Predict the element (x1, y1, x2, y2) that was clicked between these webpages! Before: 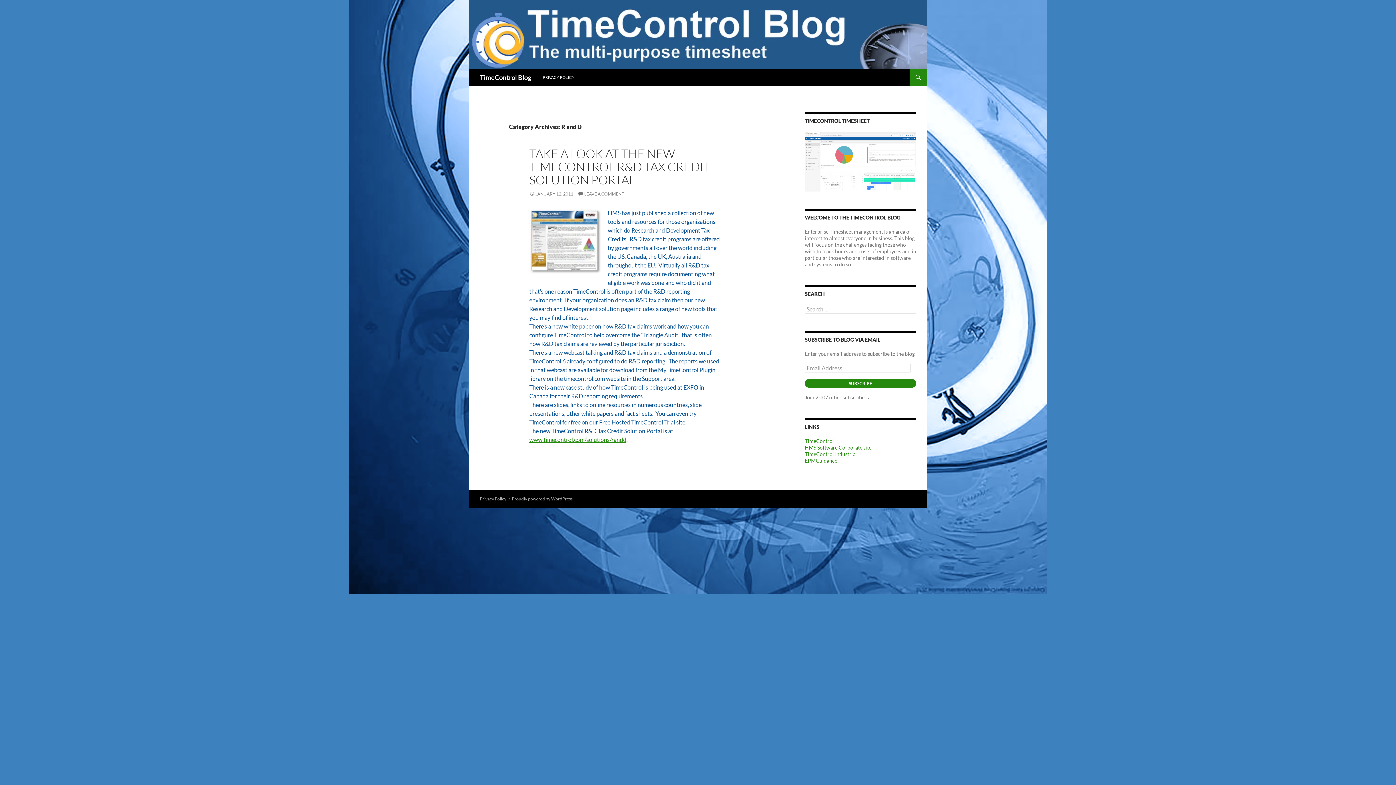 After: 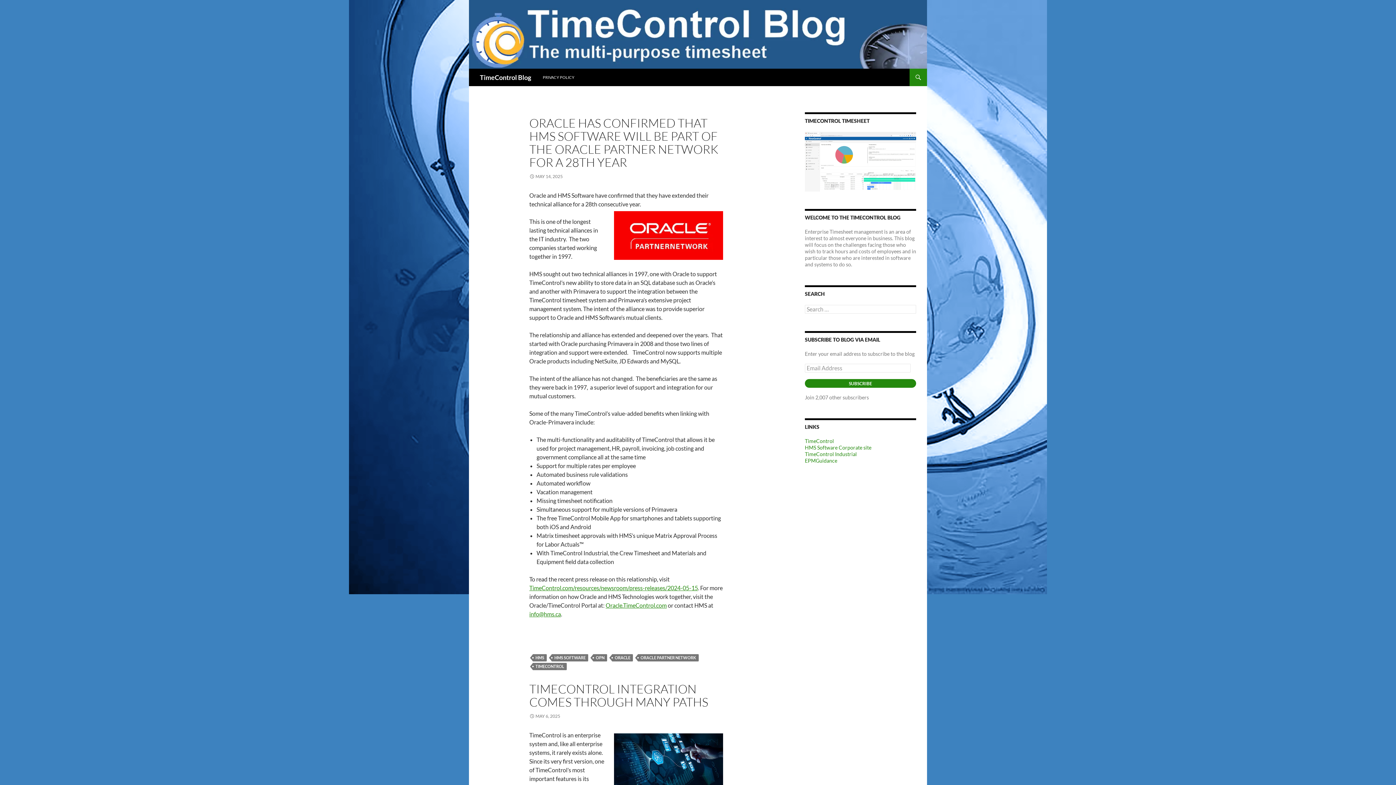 Action: bbox: (469, 30, 927, 36)